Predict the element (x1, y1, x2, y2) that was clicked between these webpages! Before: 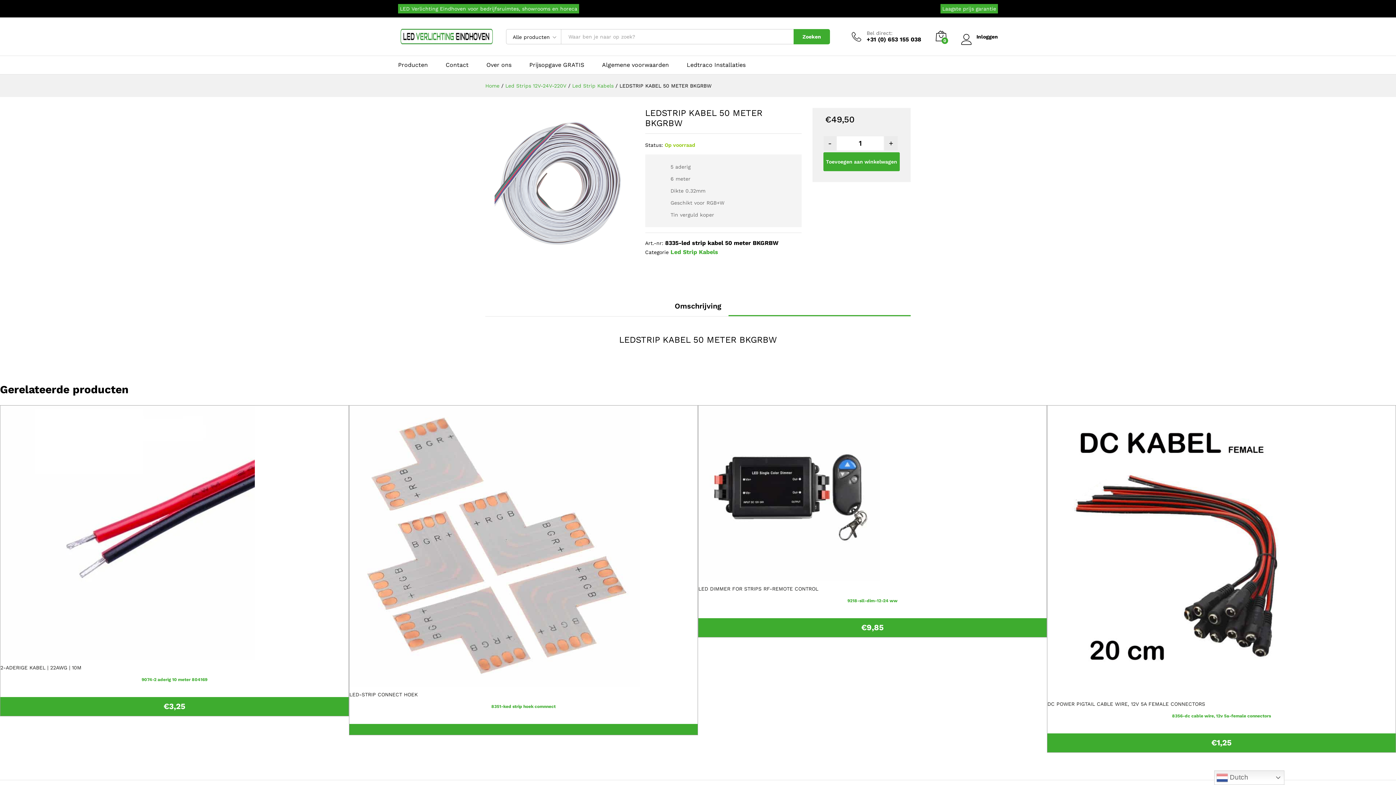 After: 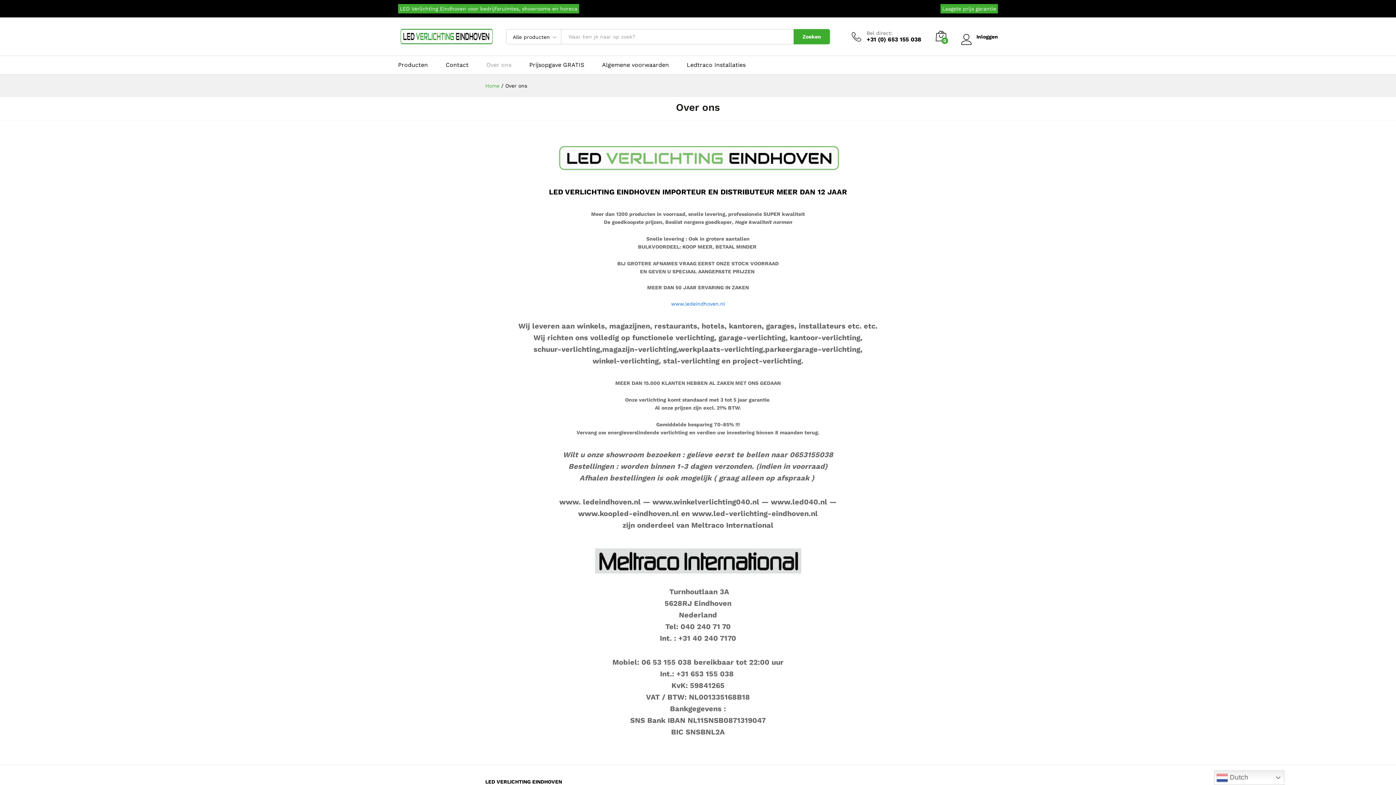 Action: bbox: (486, 62, 511, 68) label: Over ons